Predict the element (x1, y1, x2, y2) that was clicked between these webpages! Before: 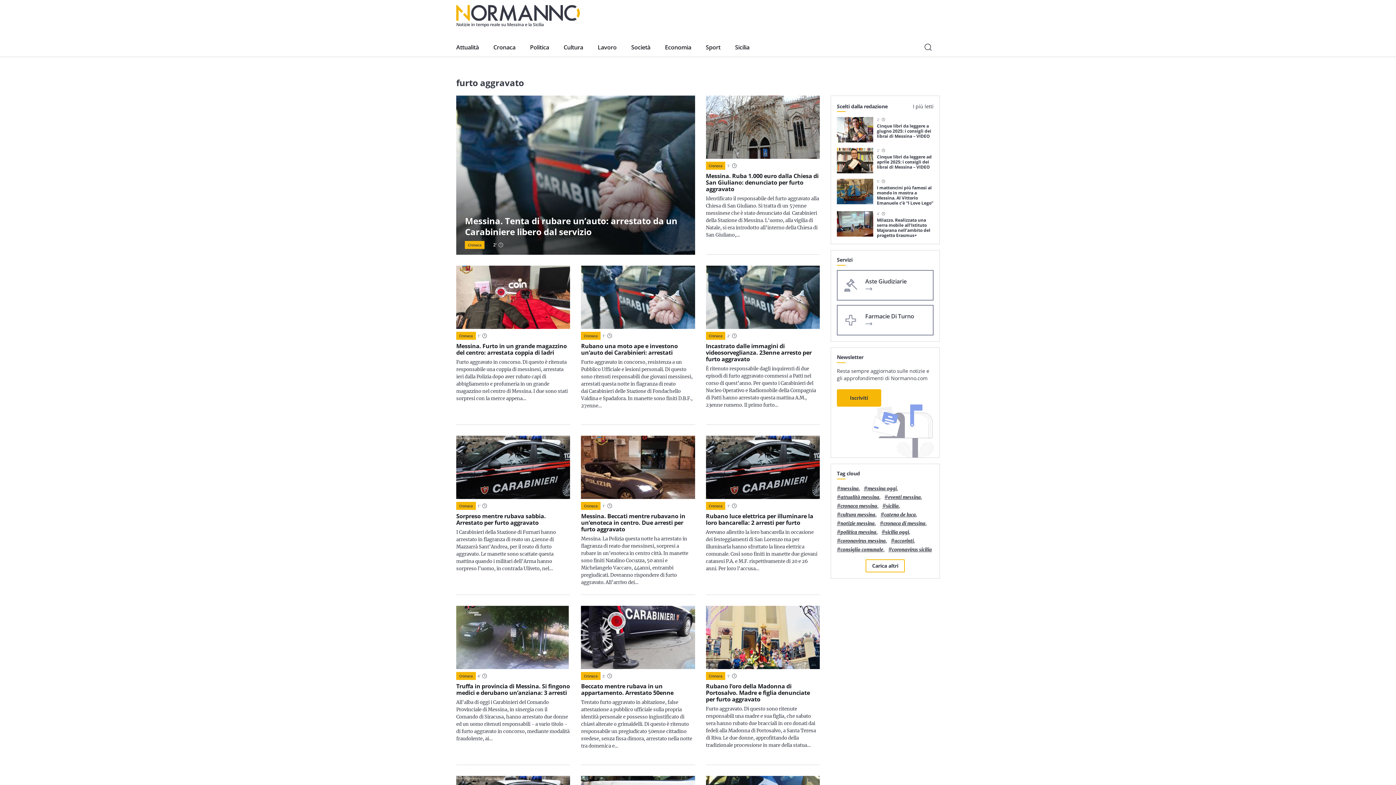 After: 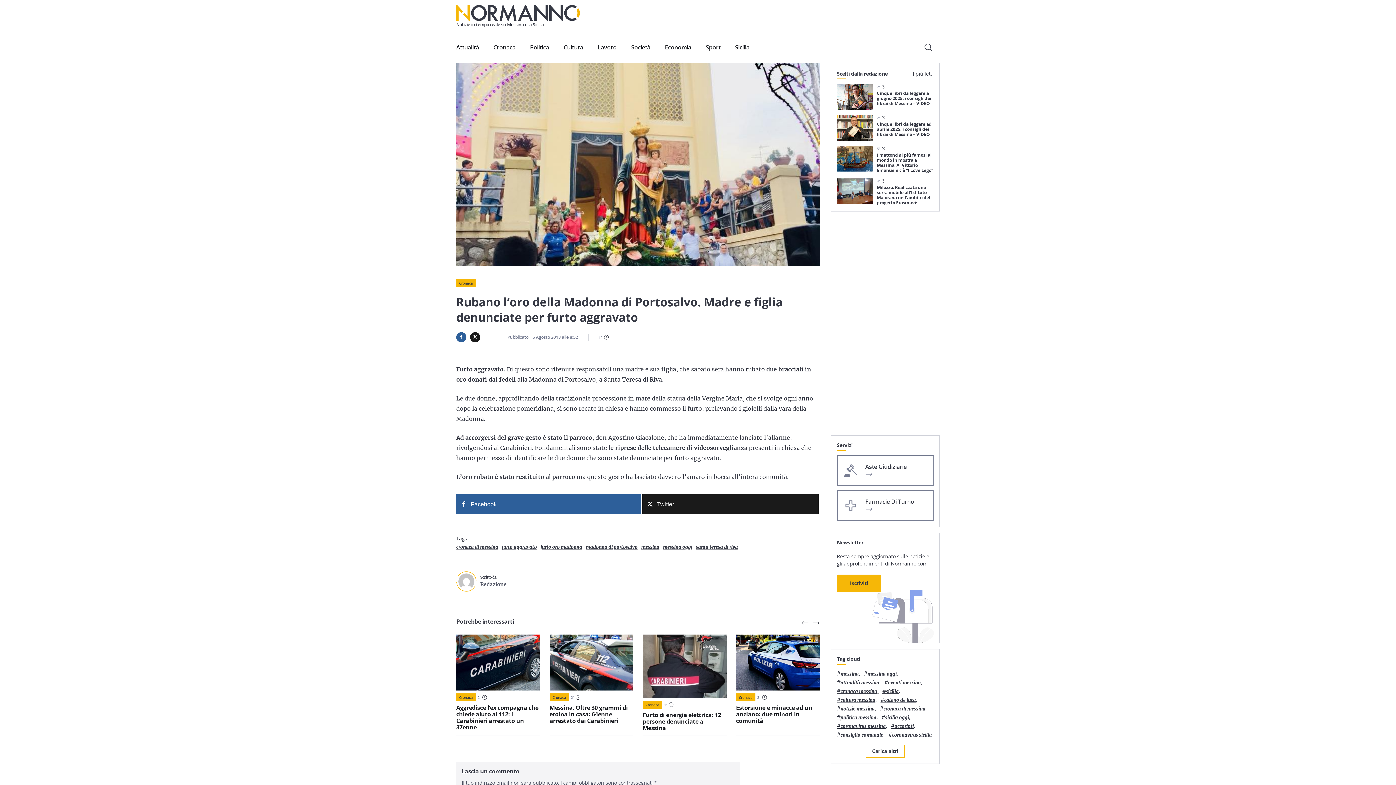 Action: bbox: (706, 606, 819, 669)